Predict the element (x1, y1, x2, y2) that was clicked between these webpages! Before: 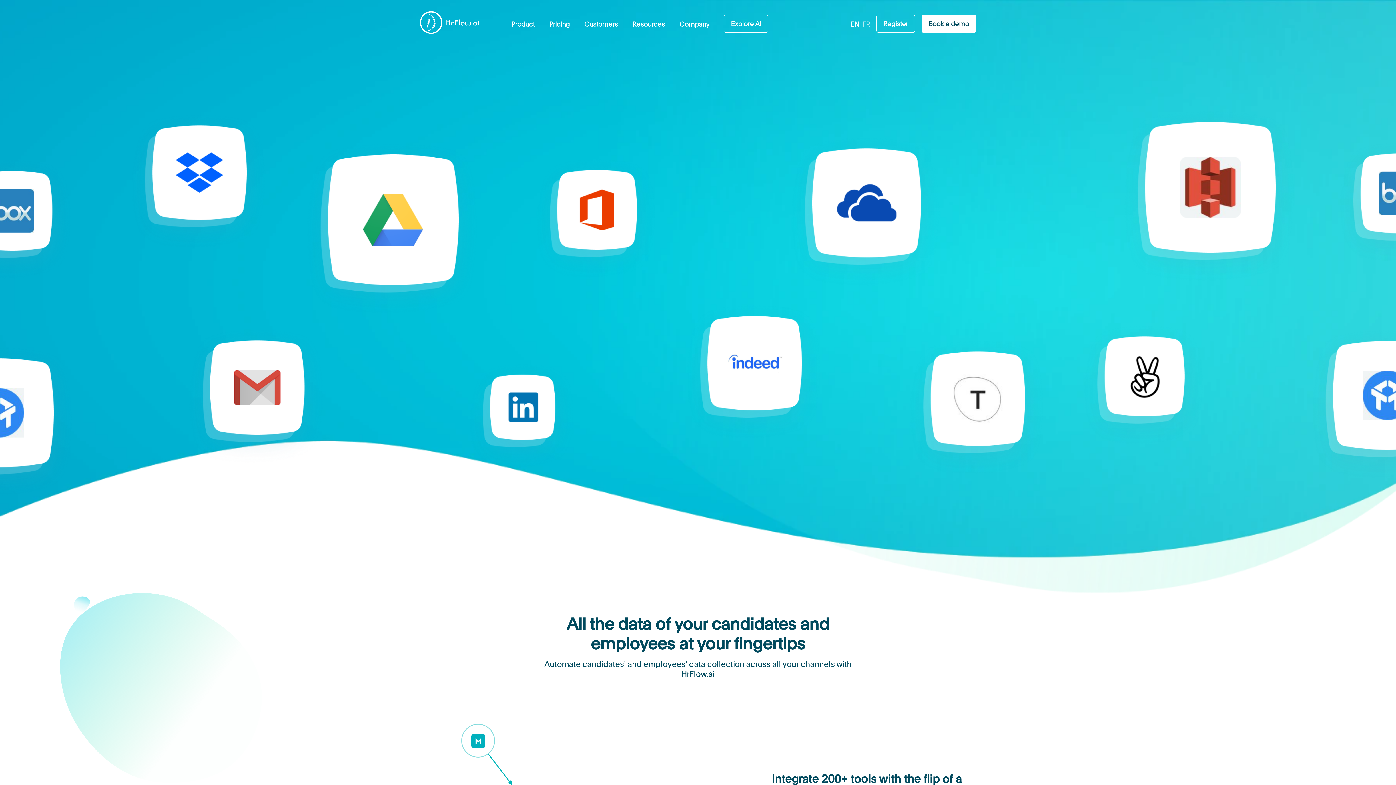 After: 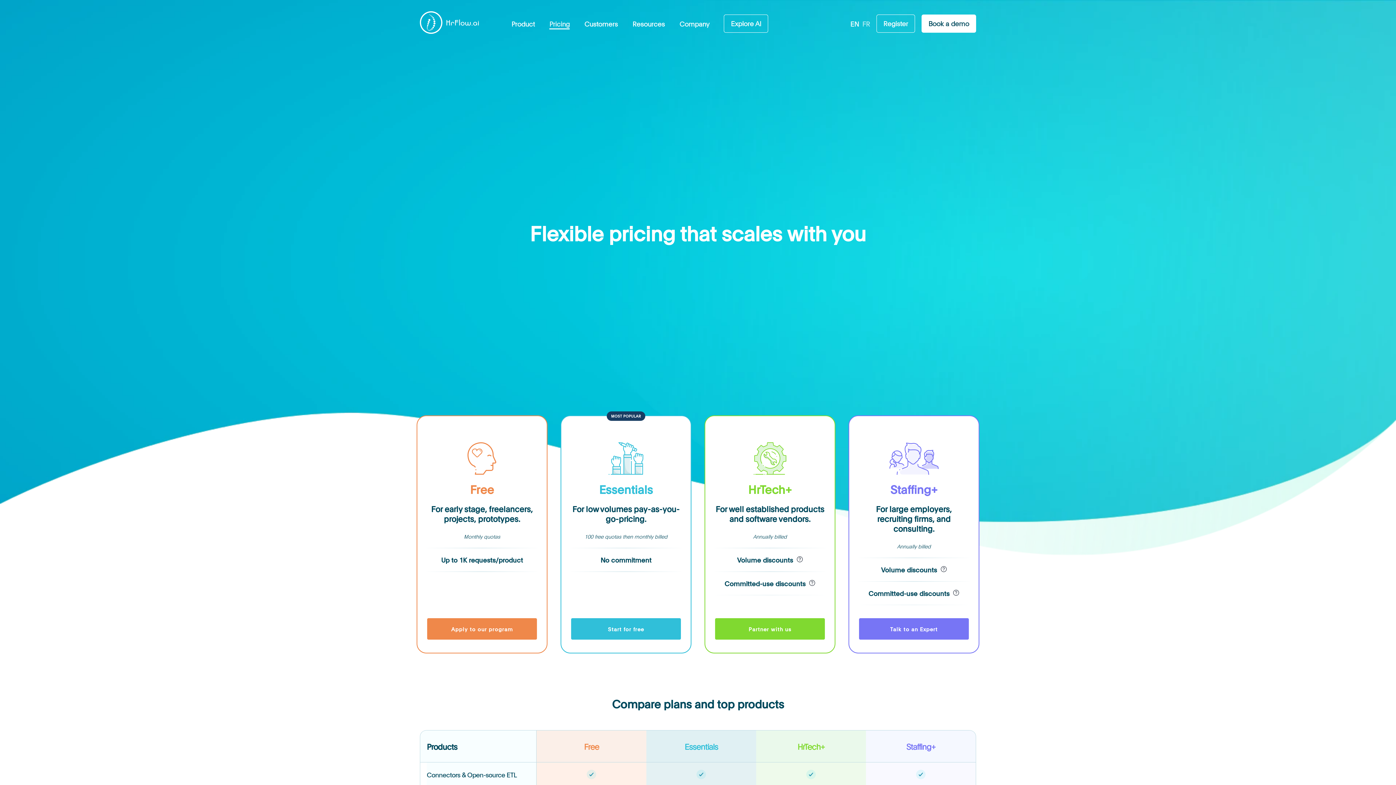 Action: bbox: (549, 18, 569, 28) label: Pricing